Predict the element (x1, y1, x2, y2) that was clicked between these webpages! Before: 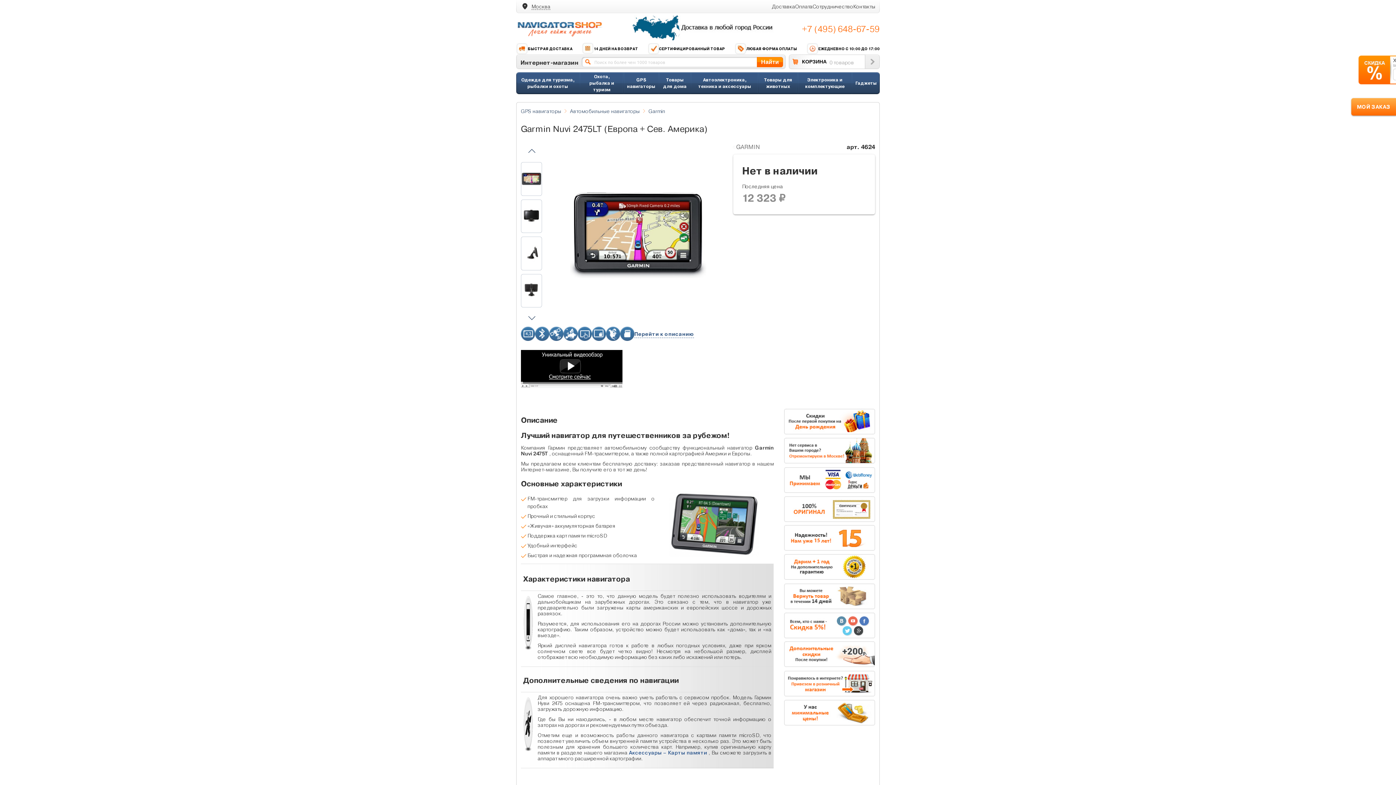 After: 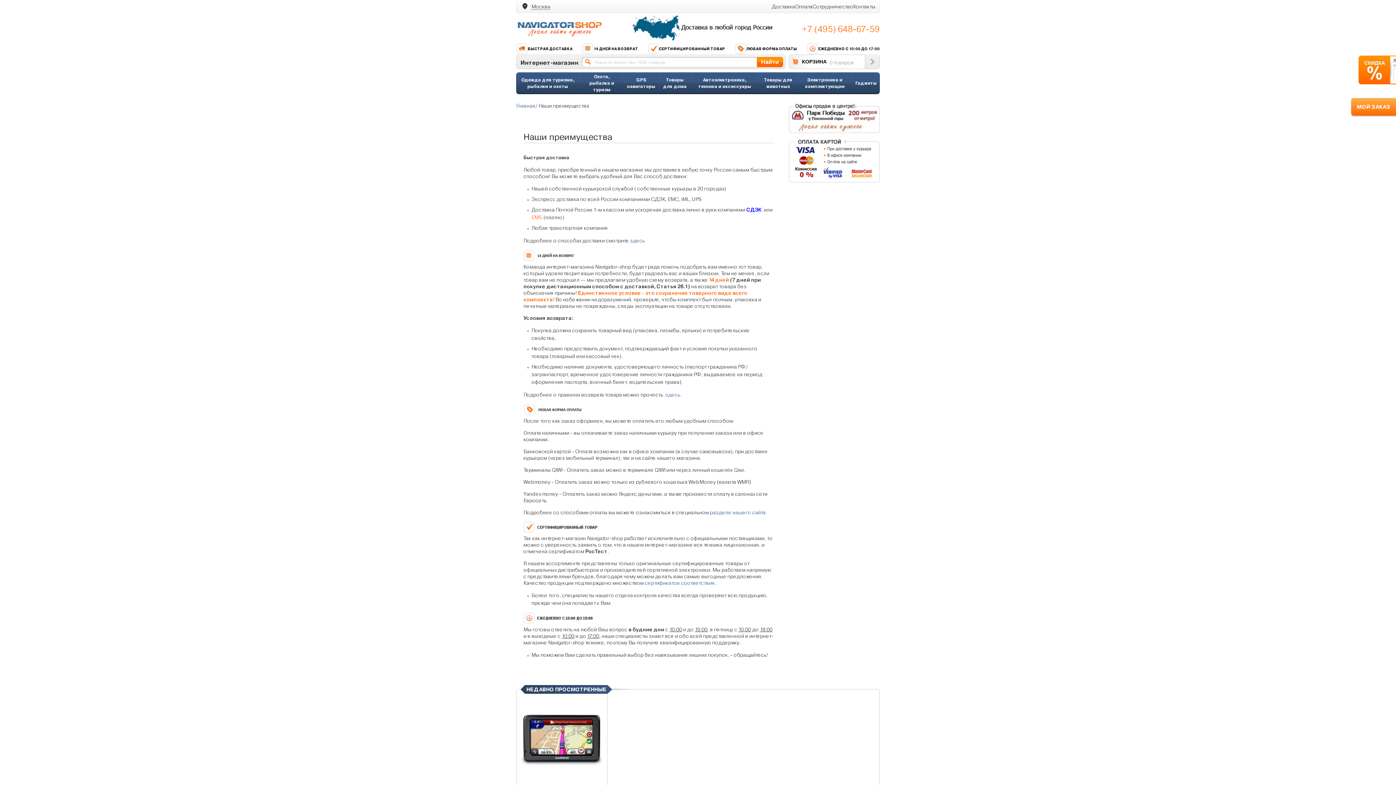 Action: bbox: (647, 42, 725, 54) label: СЕРТИФИЦИРОВАННЫЙ ТОВАР